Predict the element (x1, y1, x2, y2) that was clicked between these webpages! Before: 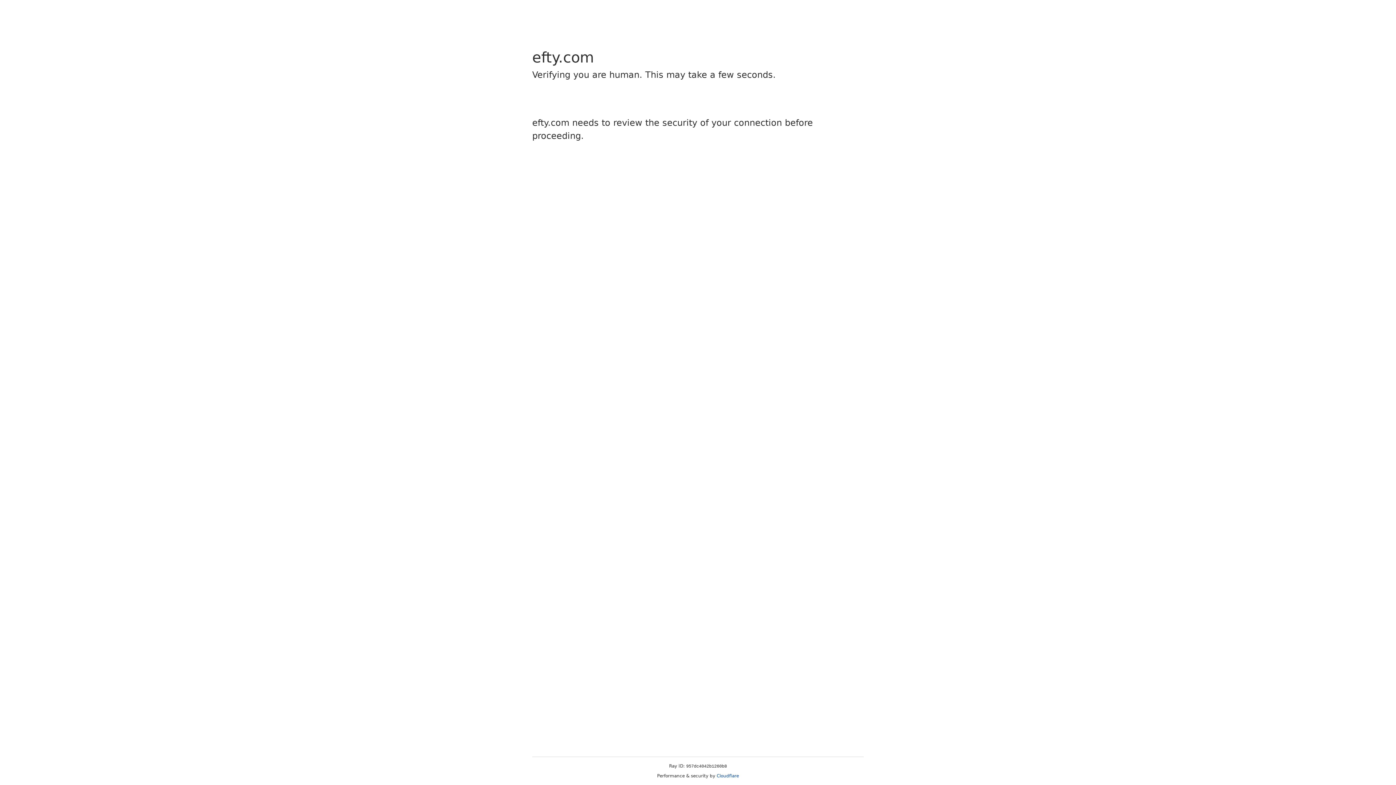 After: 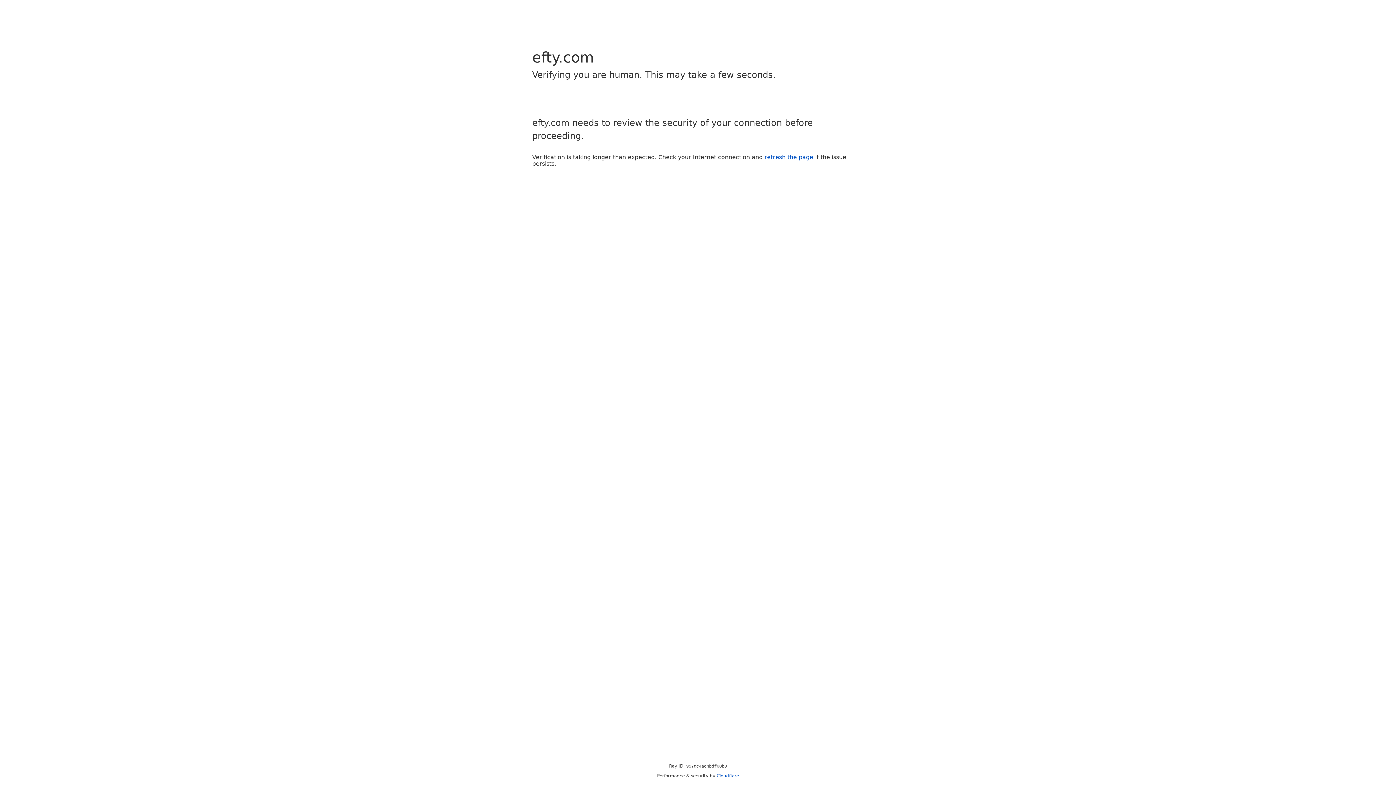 Action: label: Cloudflare bbox: (716, 773, 739, 778)